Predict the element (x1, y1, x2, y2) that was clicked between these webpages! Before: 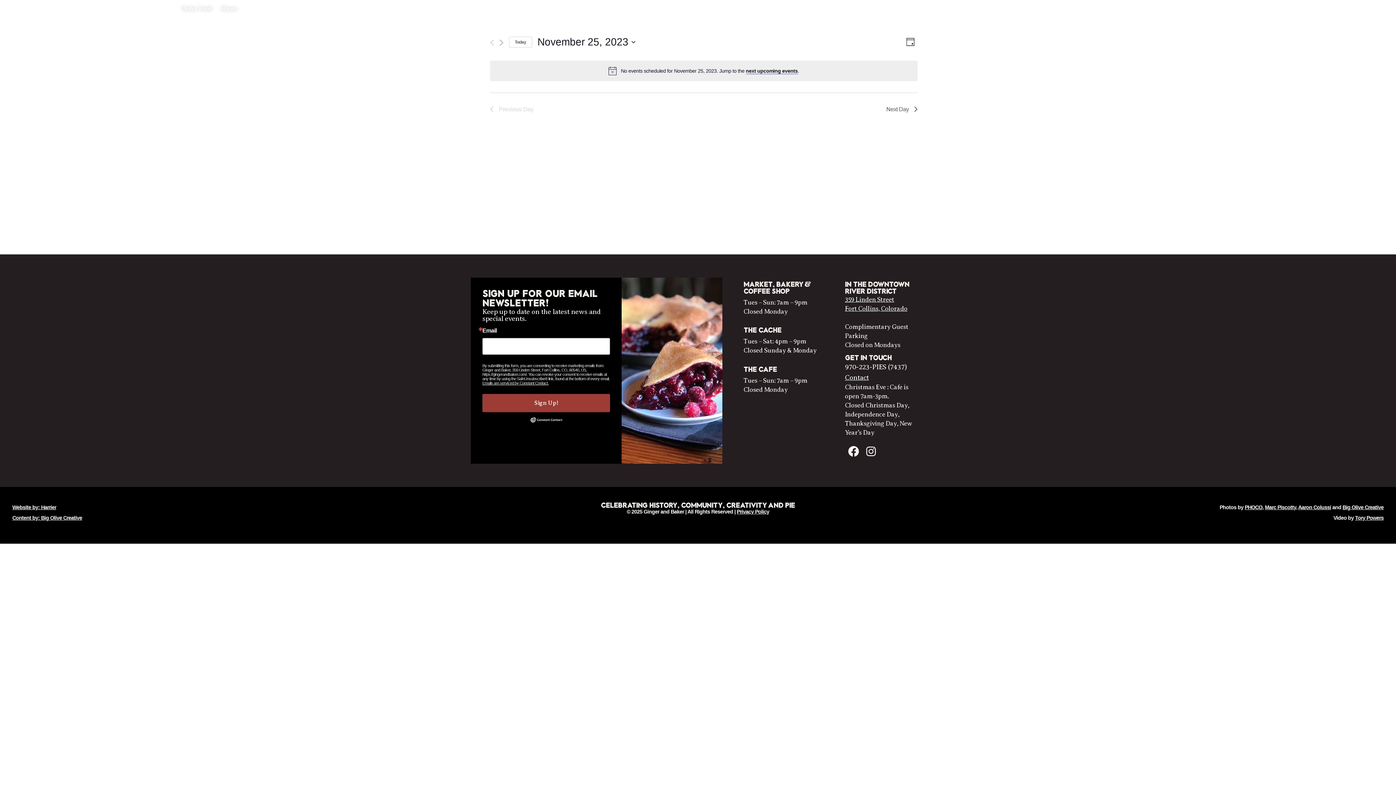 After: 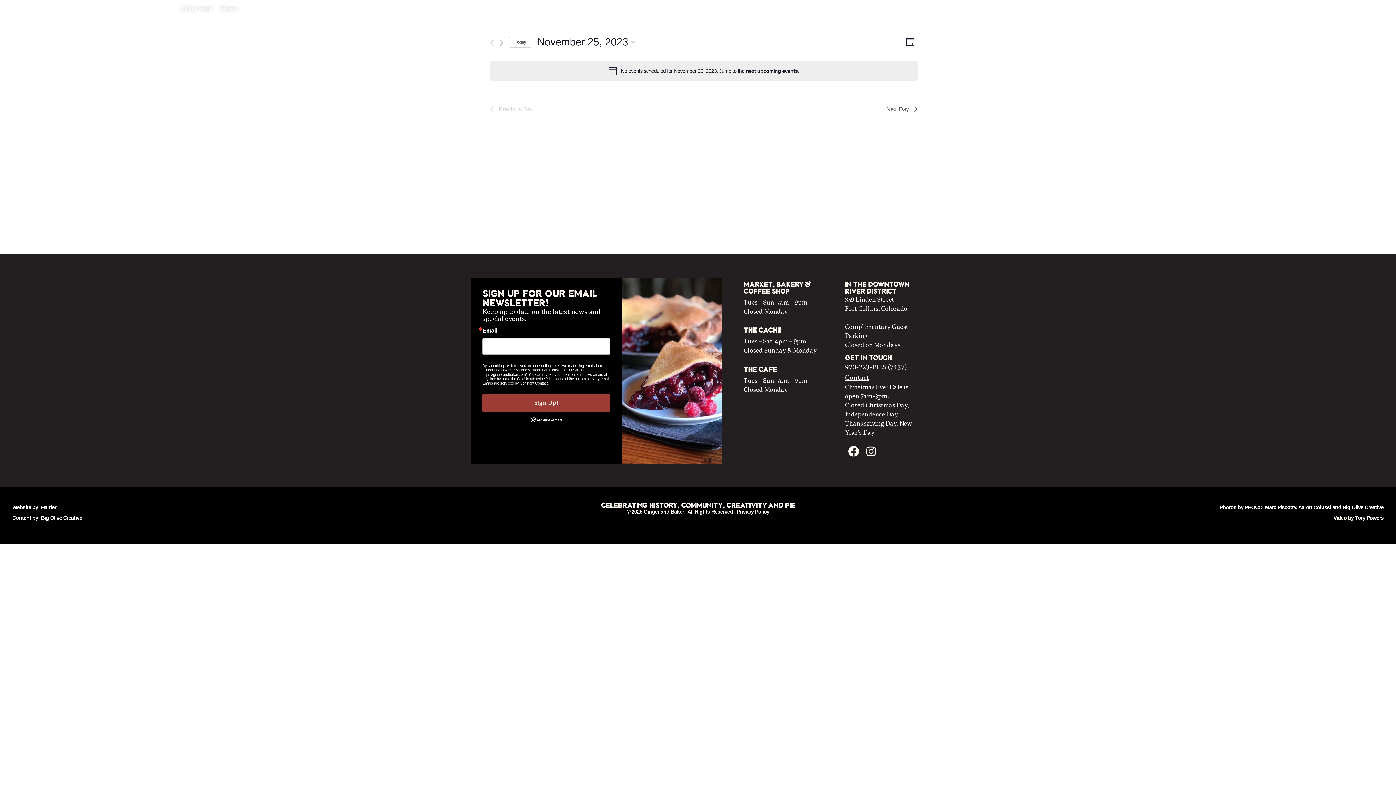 Action: label: Content by: Big Olive Creative bbox: (12, 515, 82, 521)